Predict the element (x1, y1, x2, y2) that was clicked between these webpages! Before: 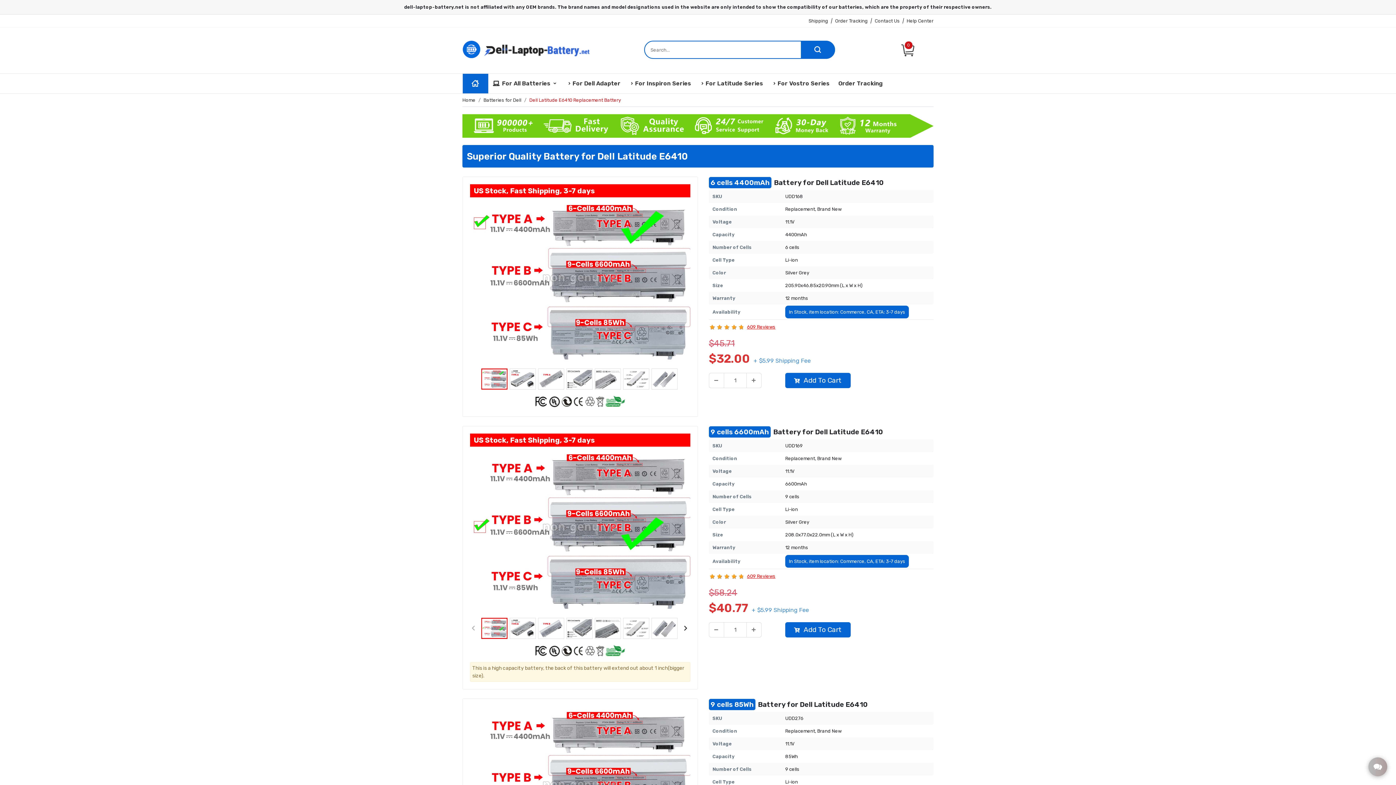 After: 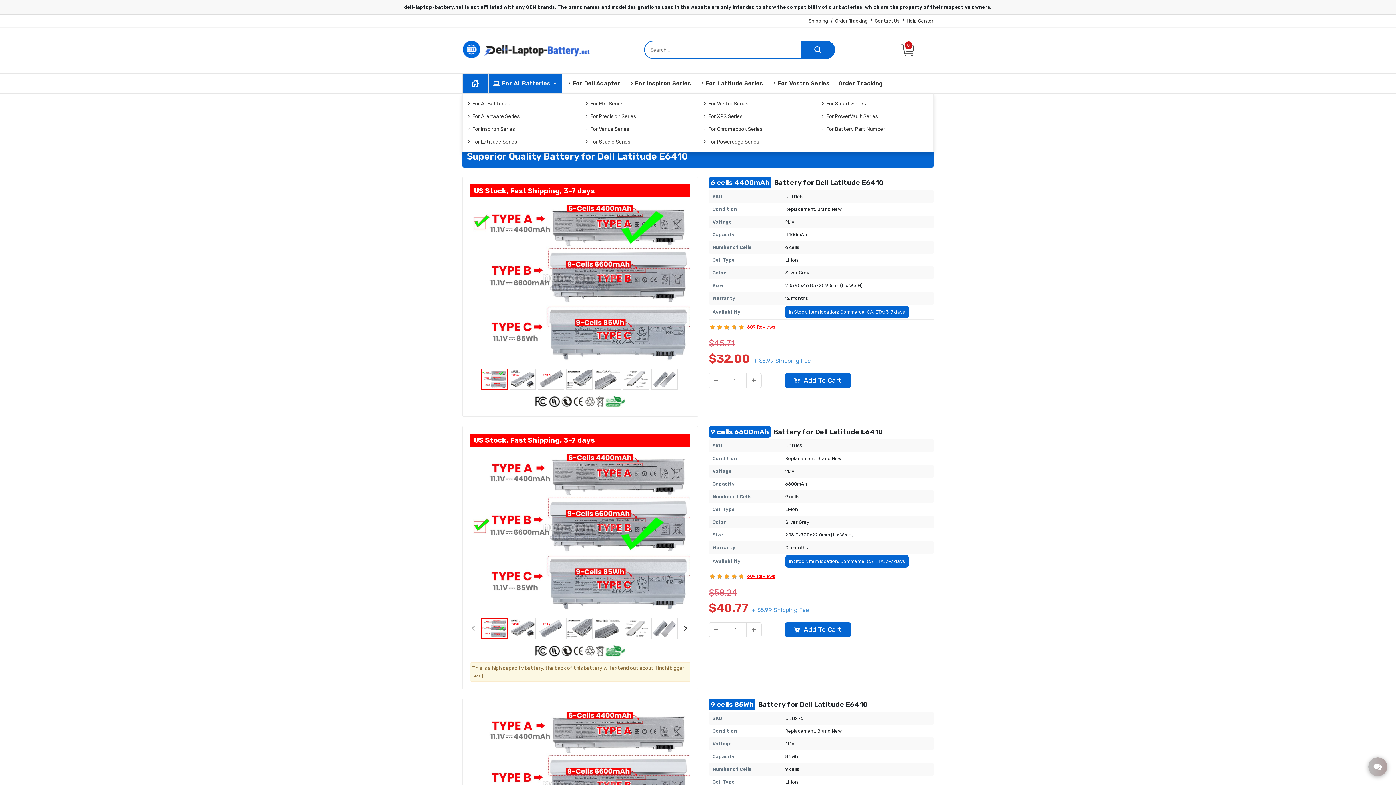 Action: label: For All Batteries bbox: (488, 73, 562, 93)